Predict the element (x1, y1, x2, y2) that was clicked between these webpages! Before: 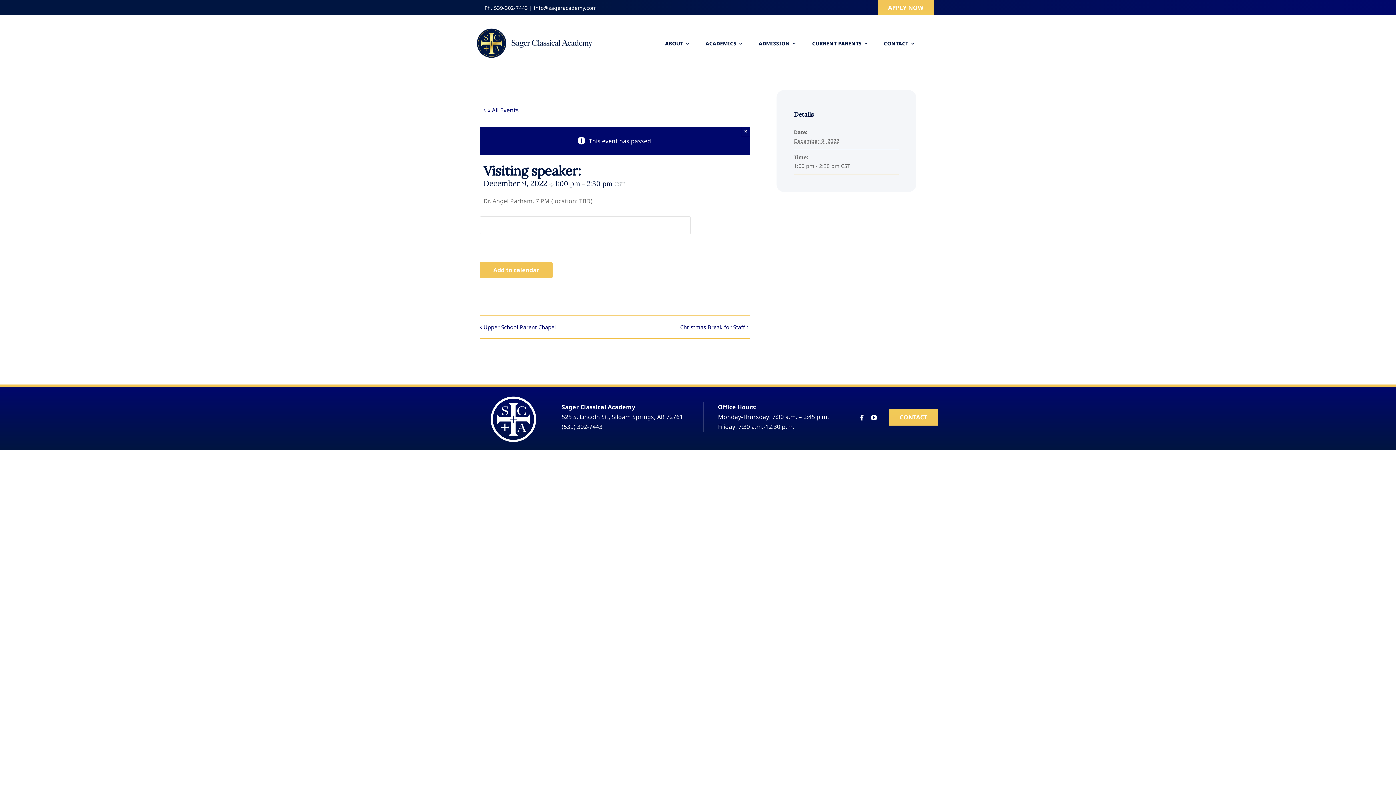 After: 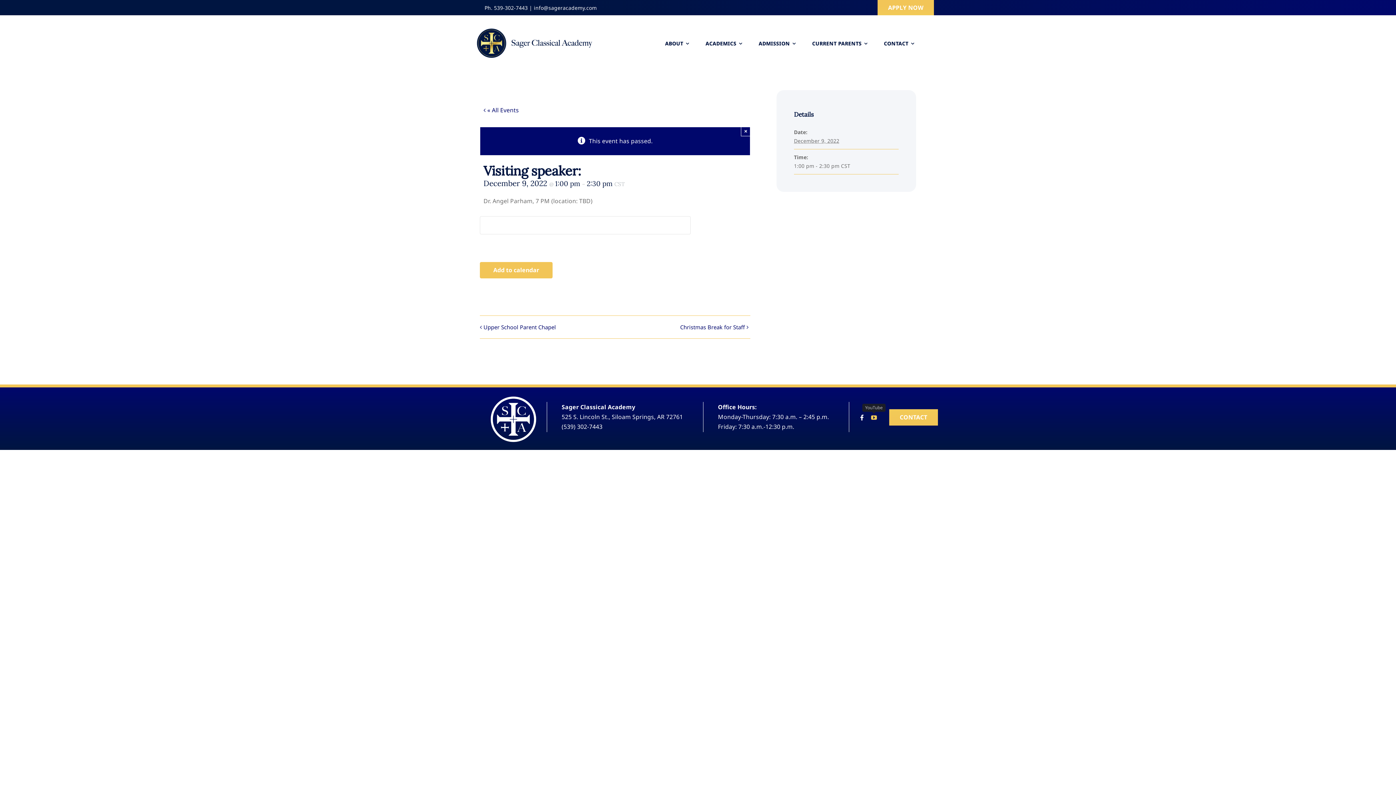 Action: bbox: (871, 414, 877, 420) label: youtube